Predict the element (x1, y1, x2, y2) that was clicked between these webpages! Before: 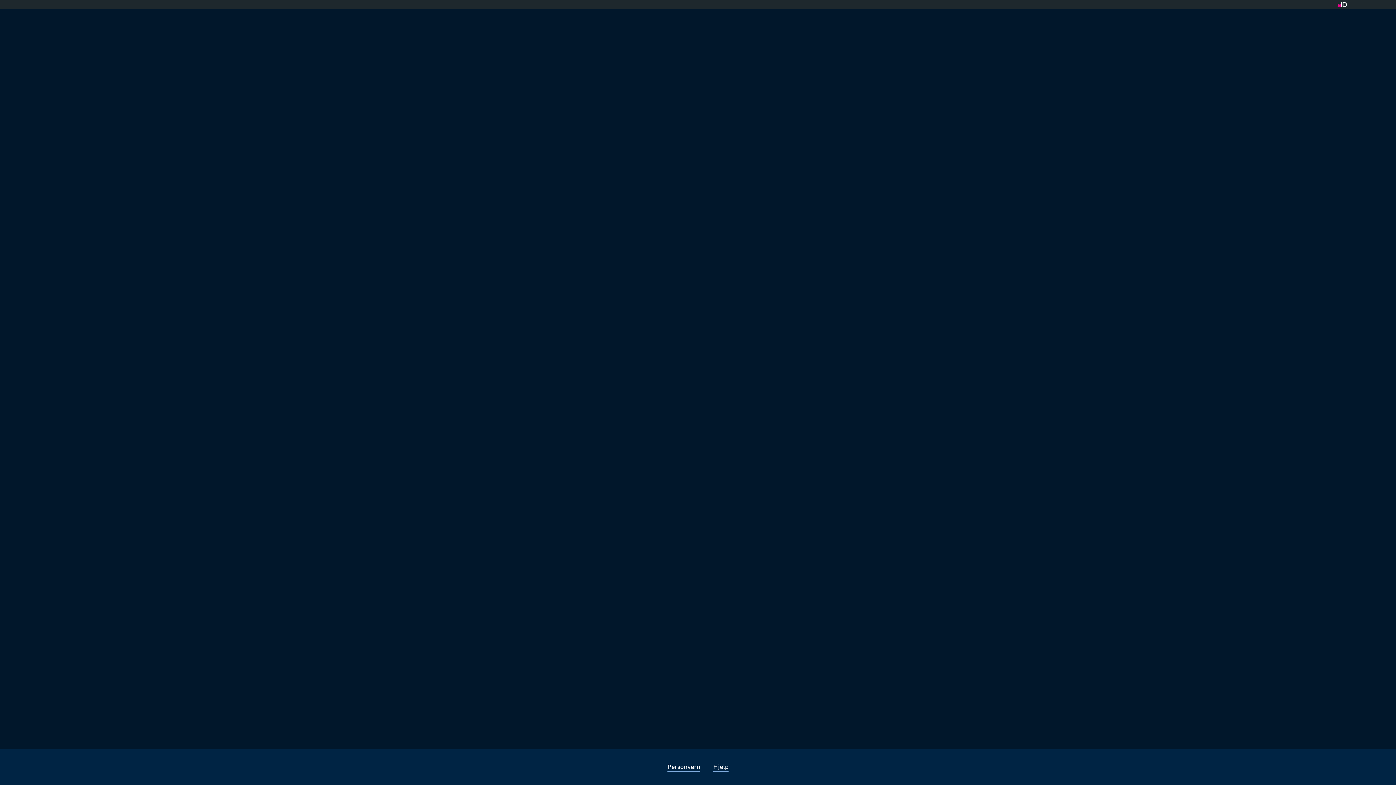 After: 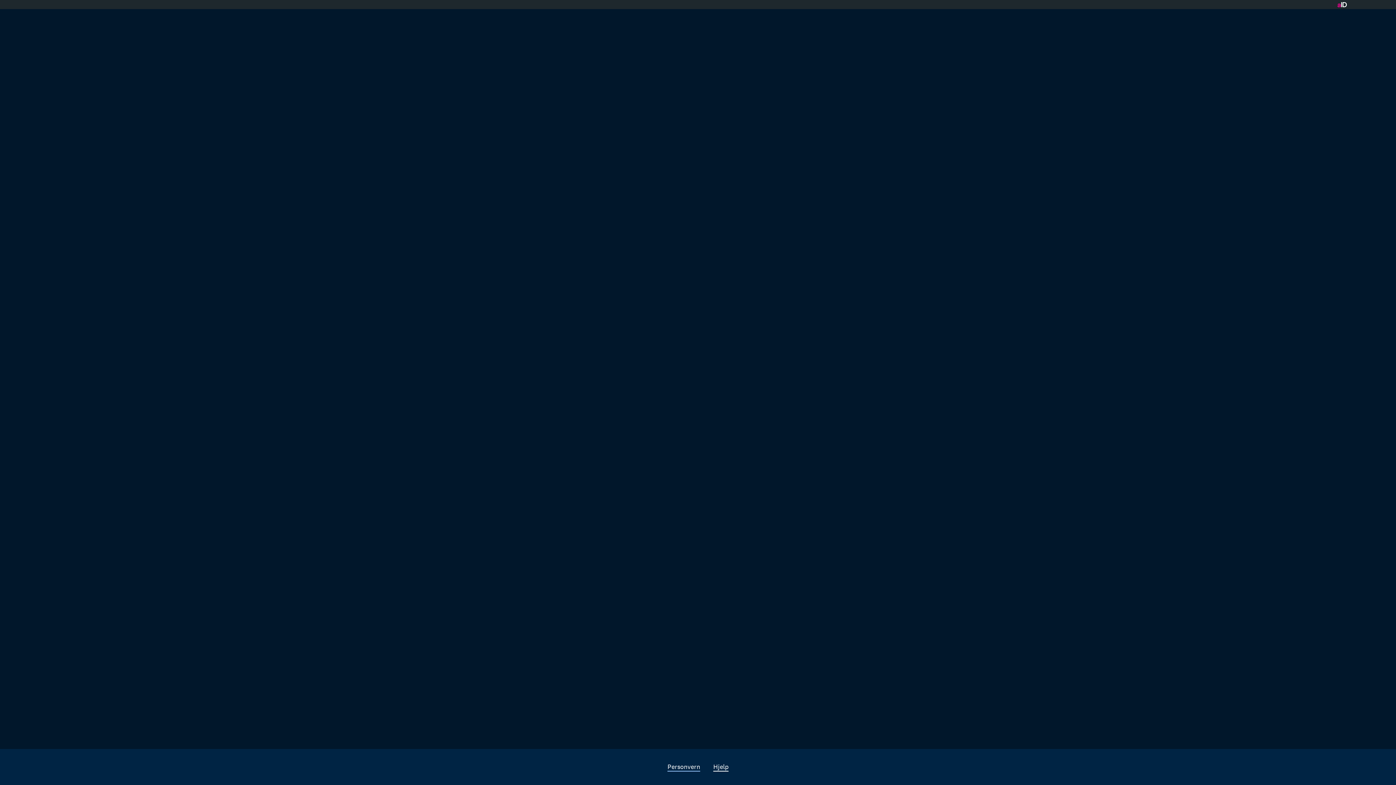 Action: label: Hjelp bbox: (713, 763, 728, 772)